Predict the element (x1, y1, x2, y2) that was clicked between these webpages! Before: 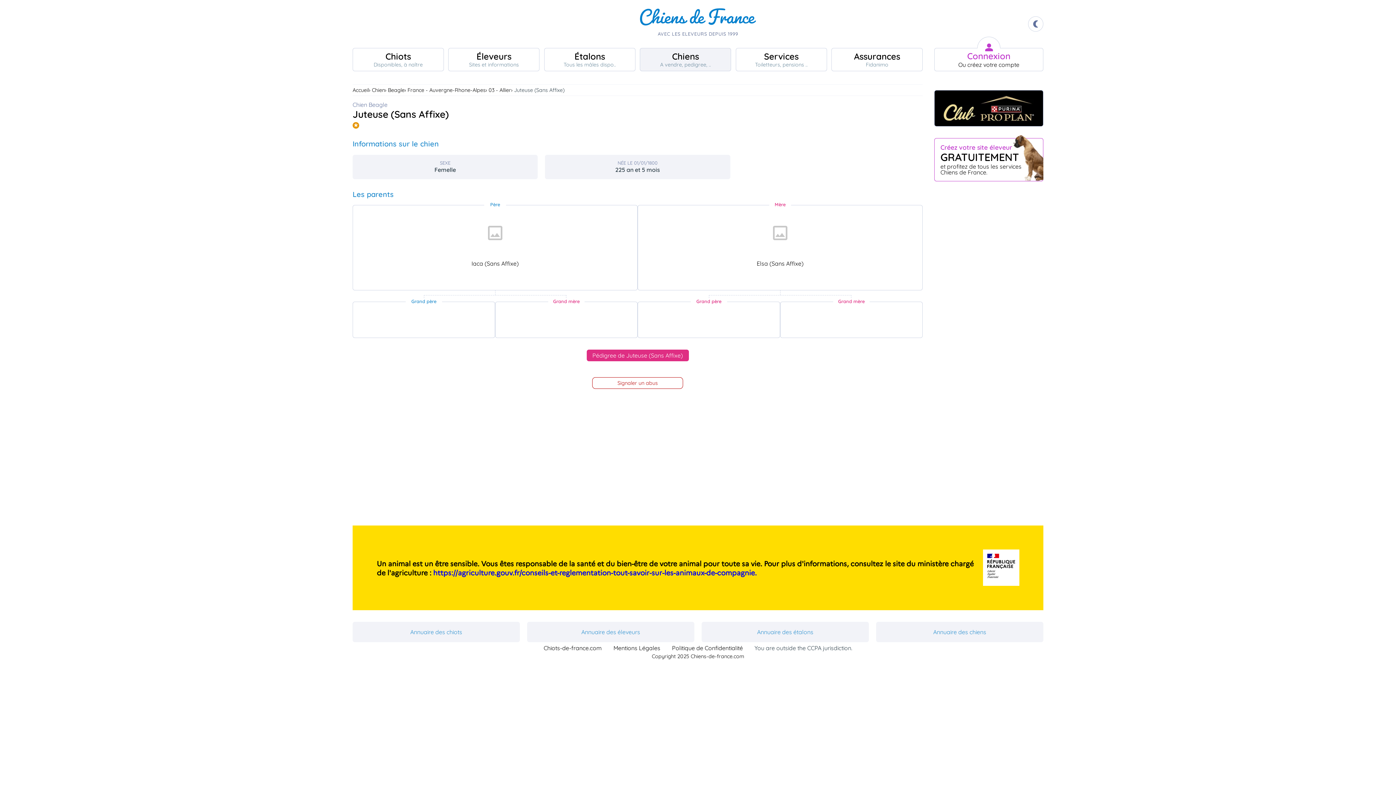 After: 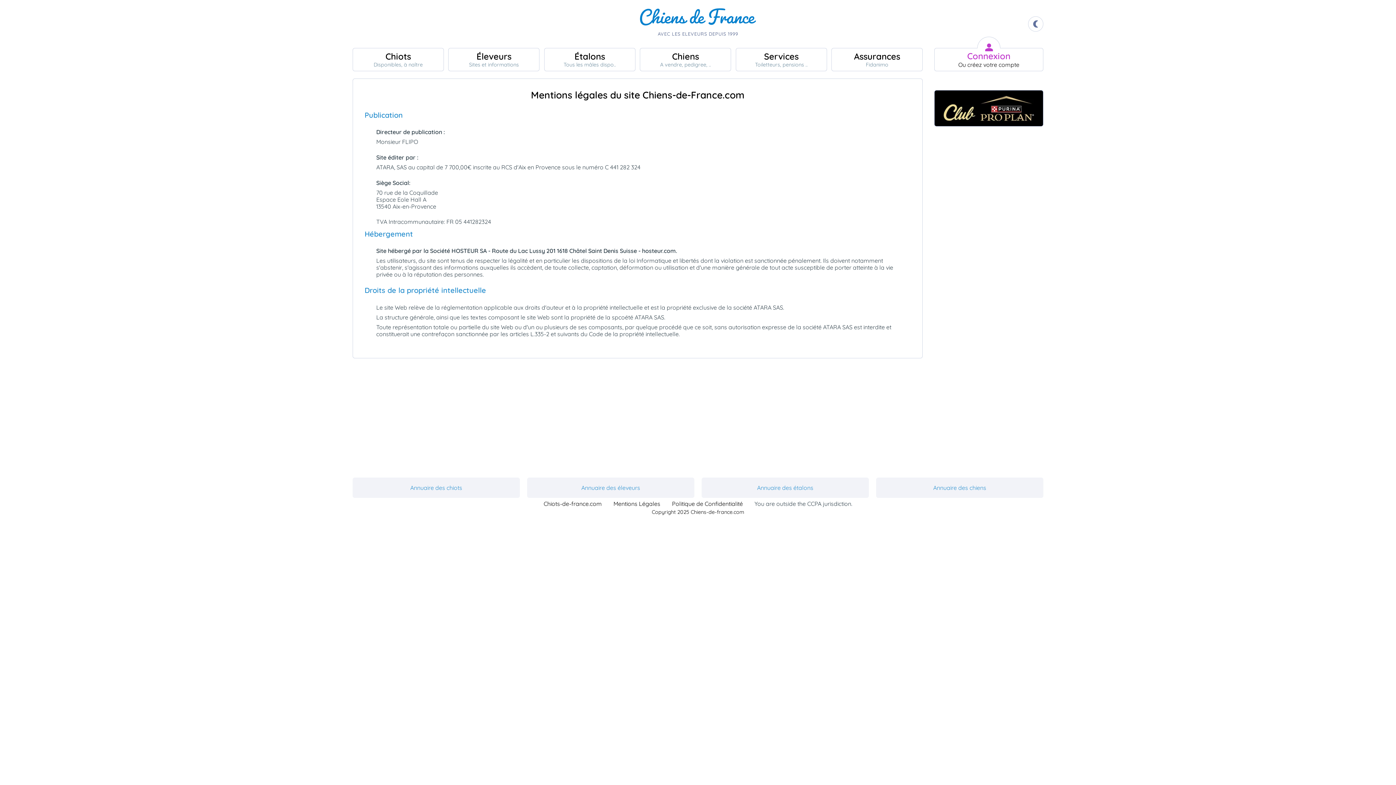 Action: bbox: (607, 642, 666, 654) label: Mentions Légales